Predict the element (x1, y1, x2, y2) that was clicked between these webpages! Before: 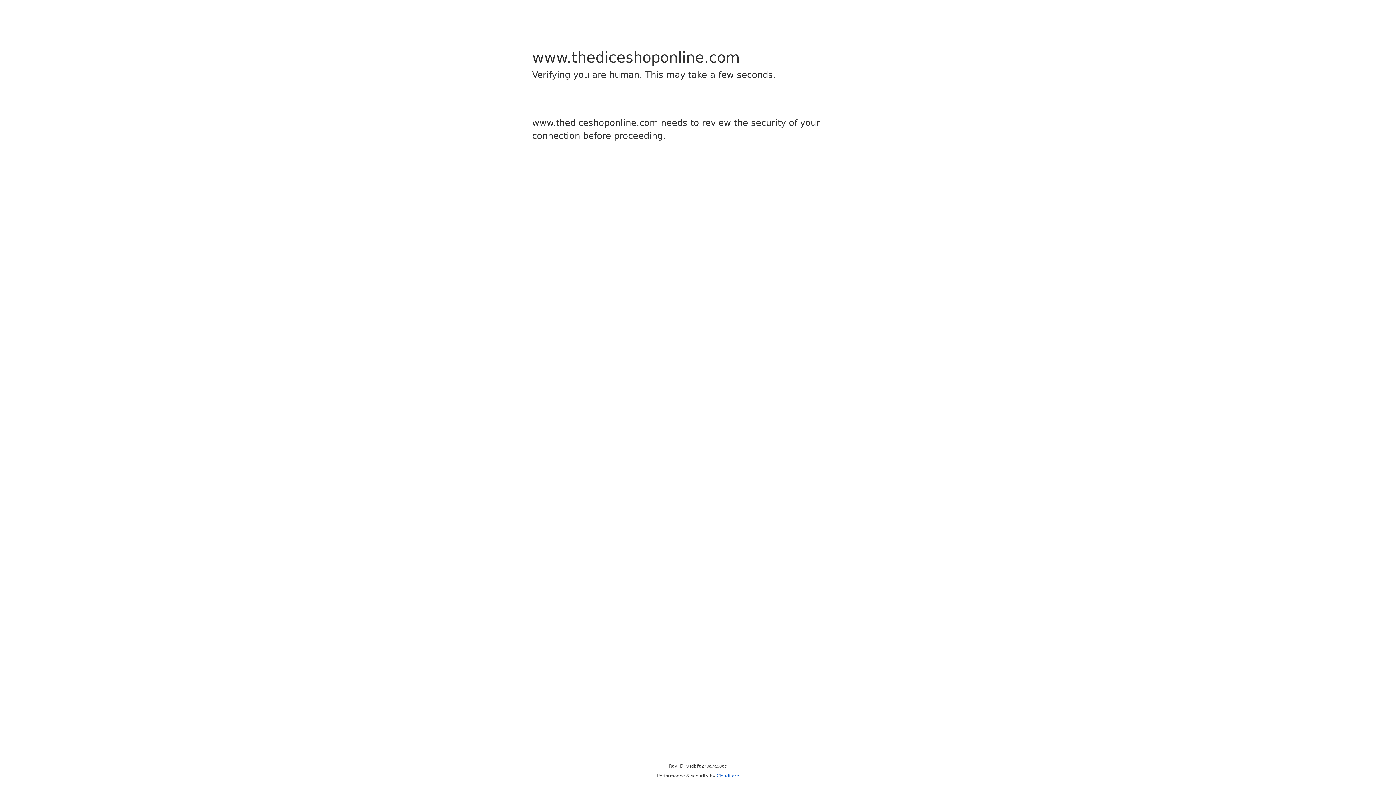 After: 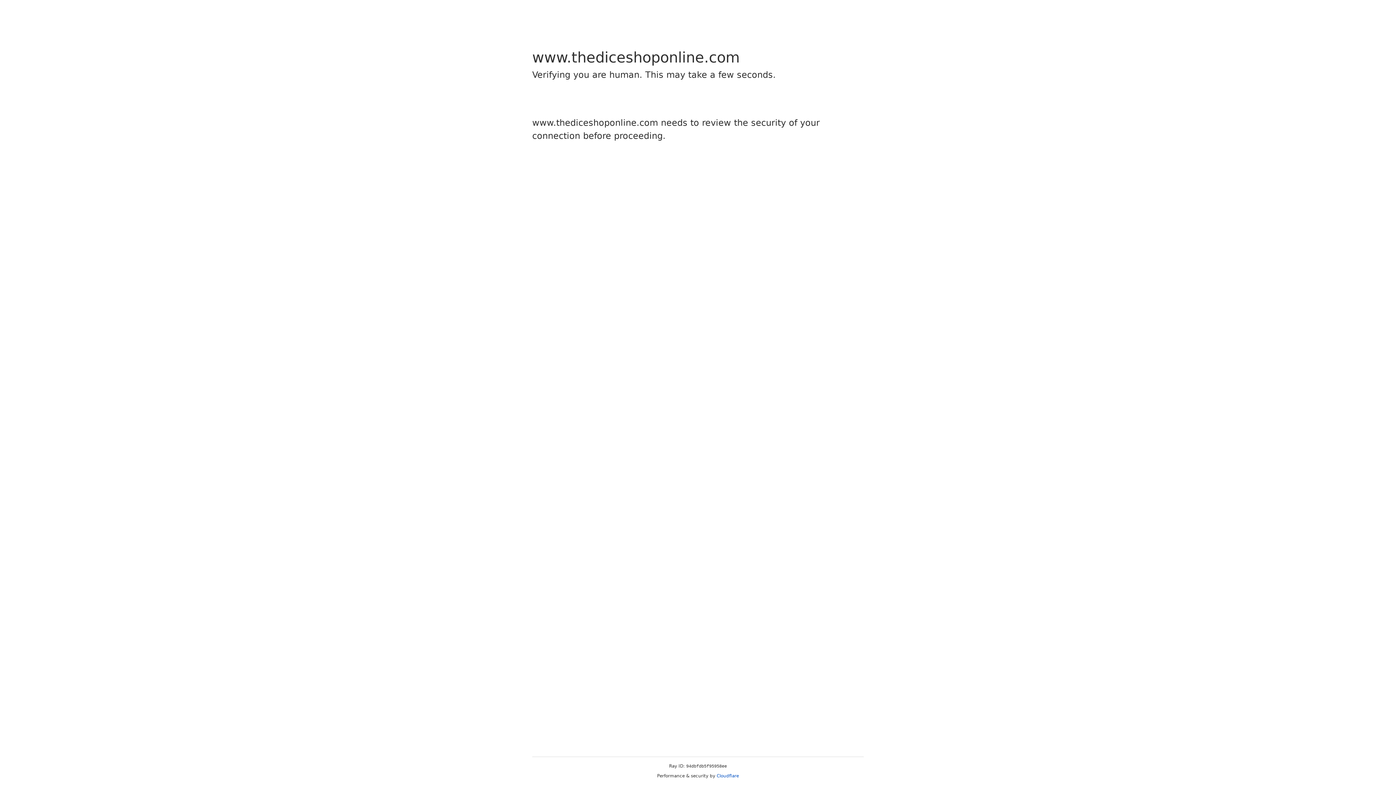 Action: bbox: (716, 773, 739, 778) label: Cloudflare